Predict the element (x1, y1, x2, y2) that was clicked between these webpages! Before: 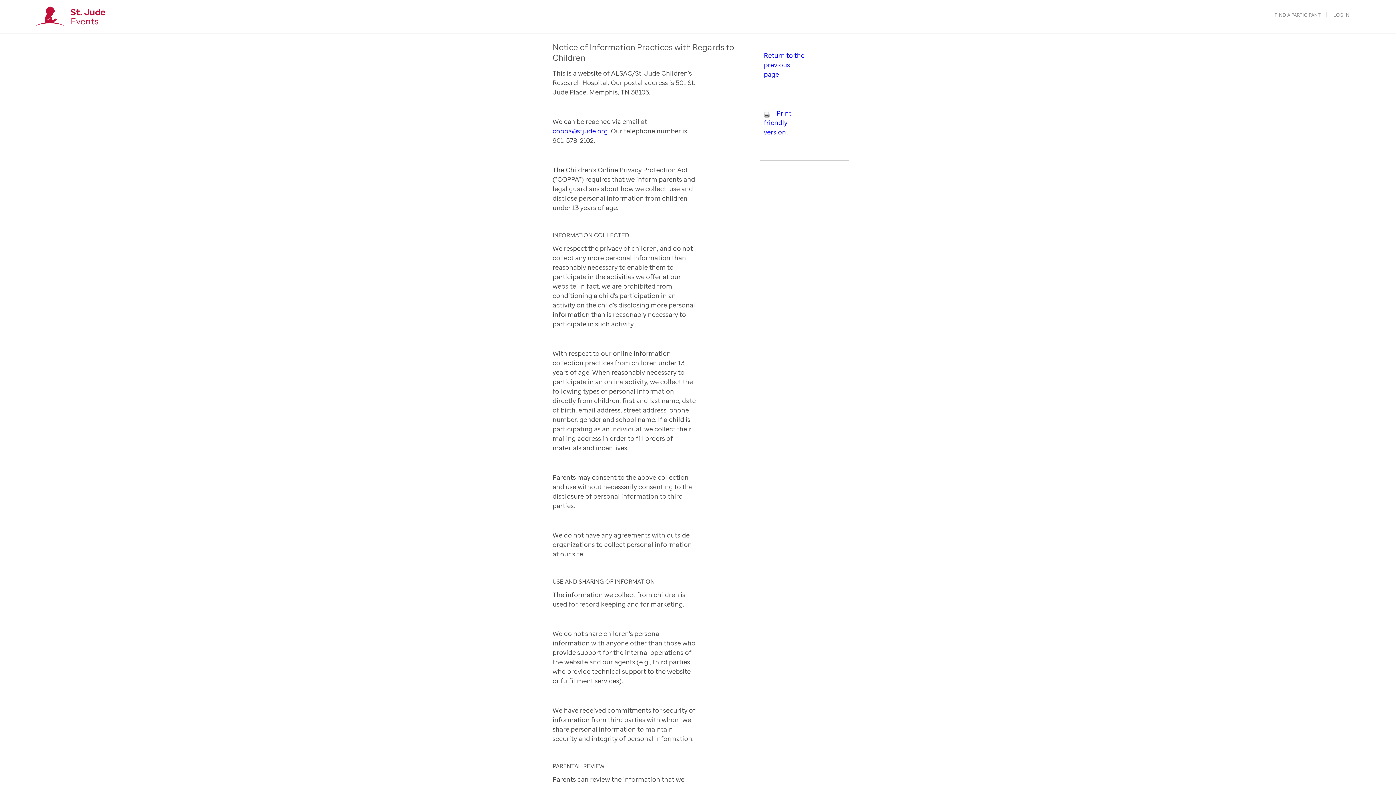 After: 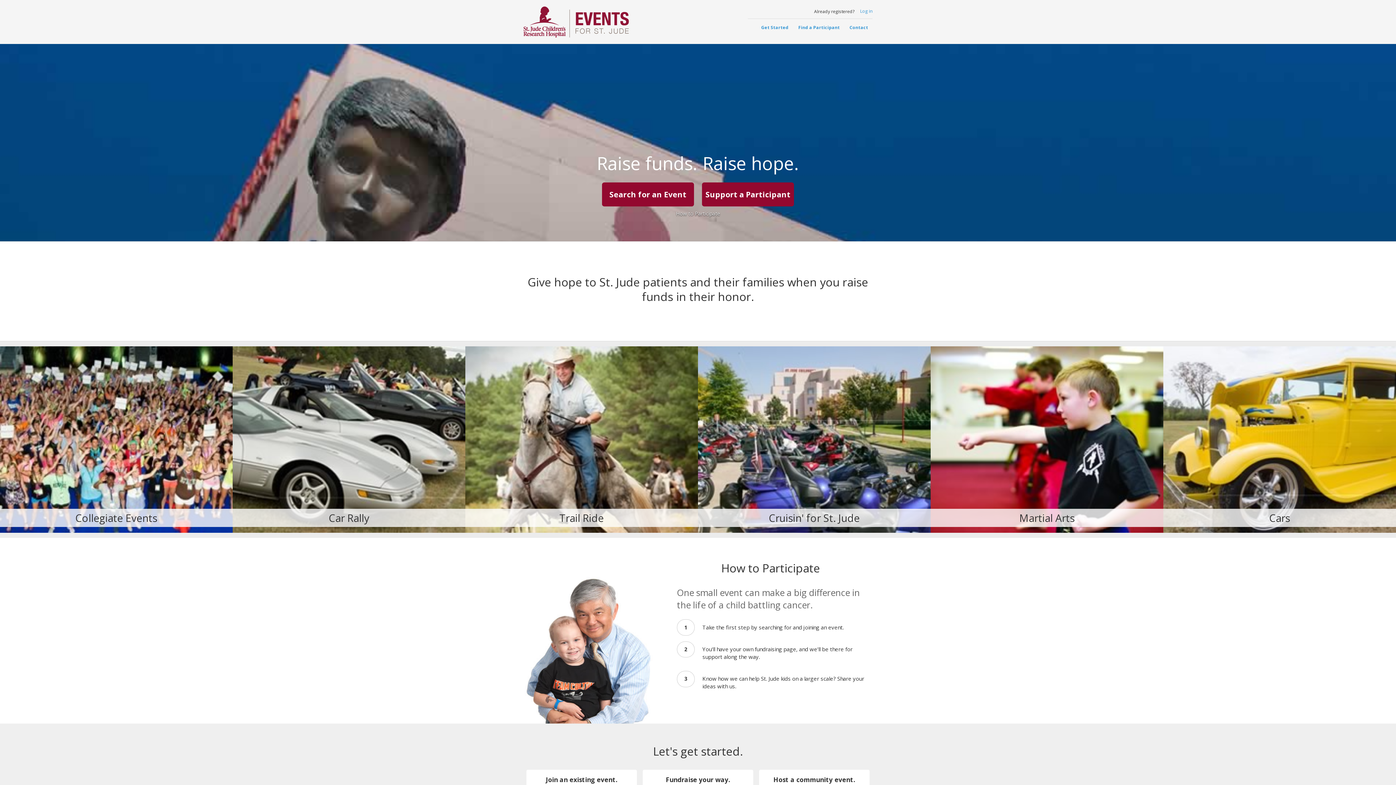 Action: label: St. Jude
Events bbox: (70, 0, 105, 32)